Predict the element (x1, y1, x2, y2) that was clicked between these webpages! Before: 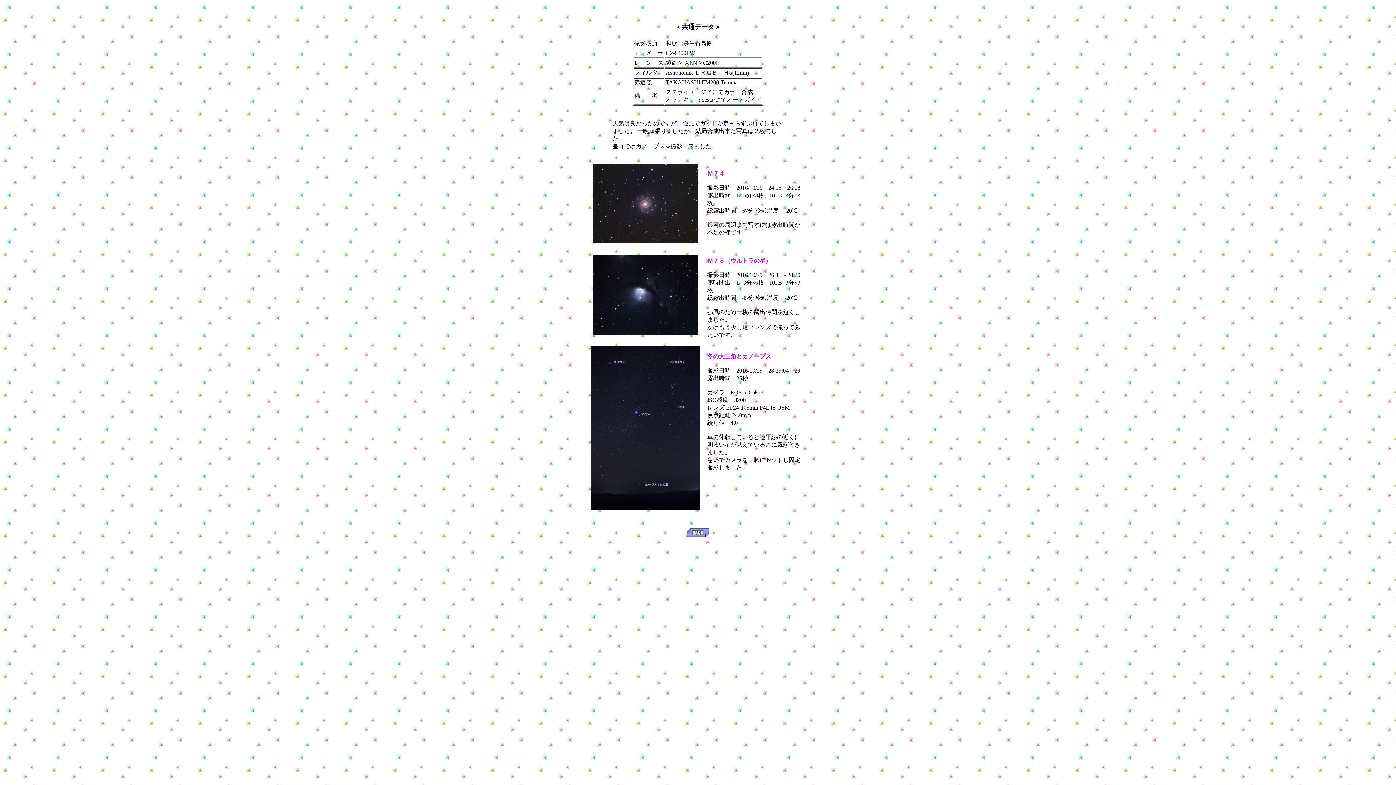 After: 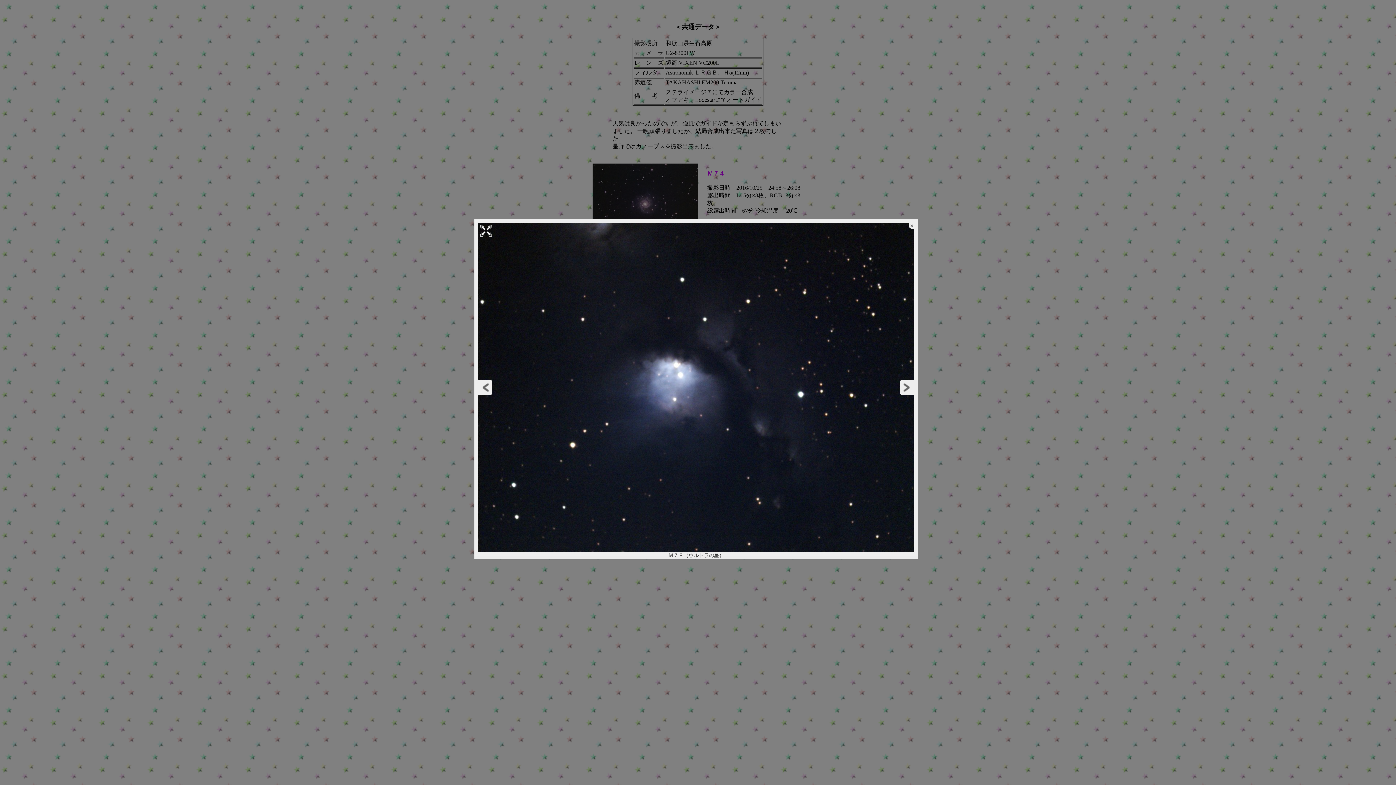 Action: bbox: (592, 329, 698, 336)